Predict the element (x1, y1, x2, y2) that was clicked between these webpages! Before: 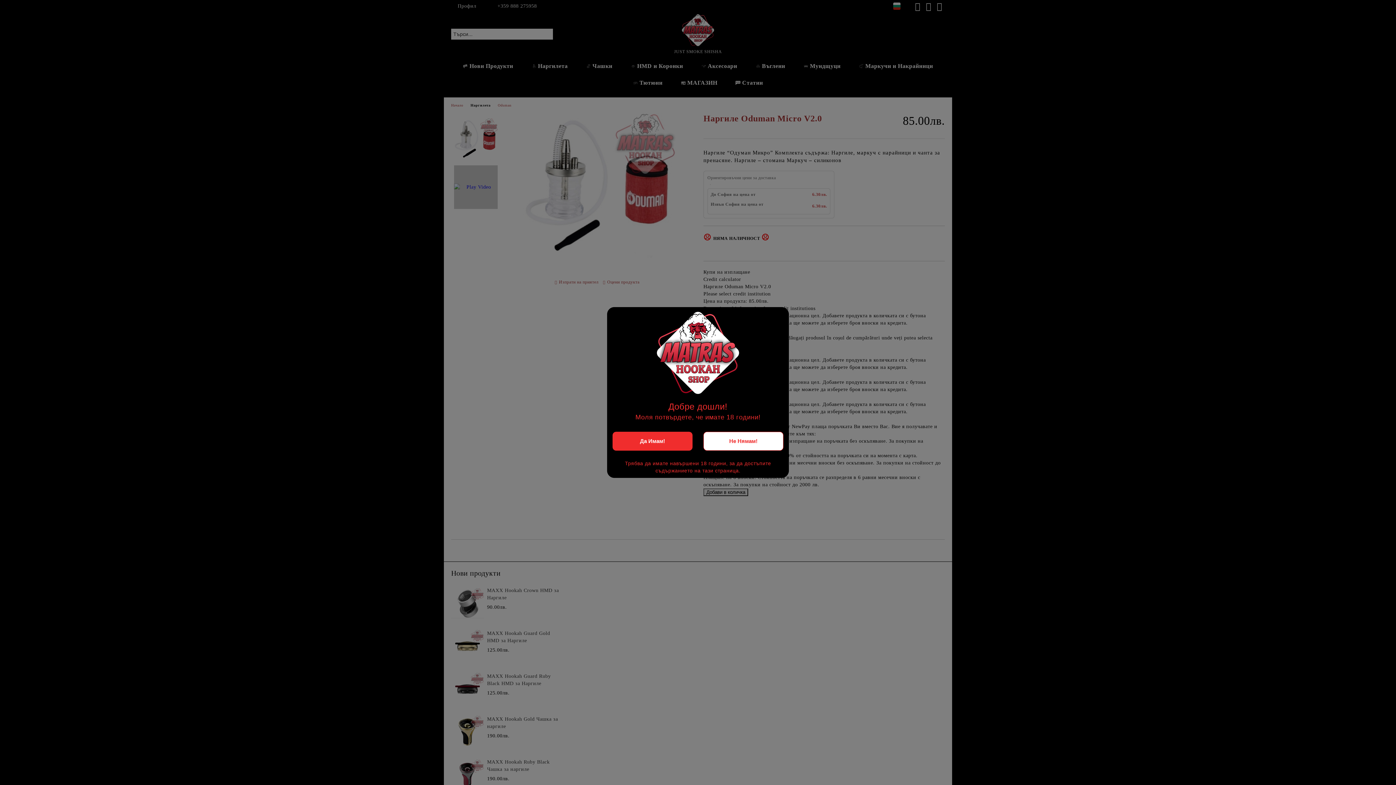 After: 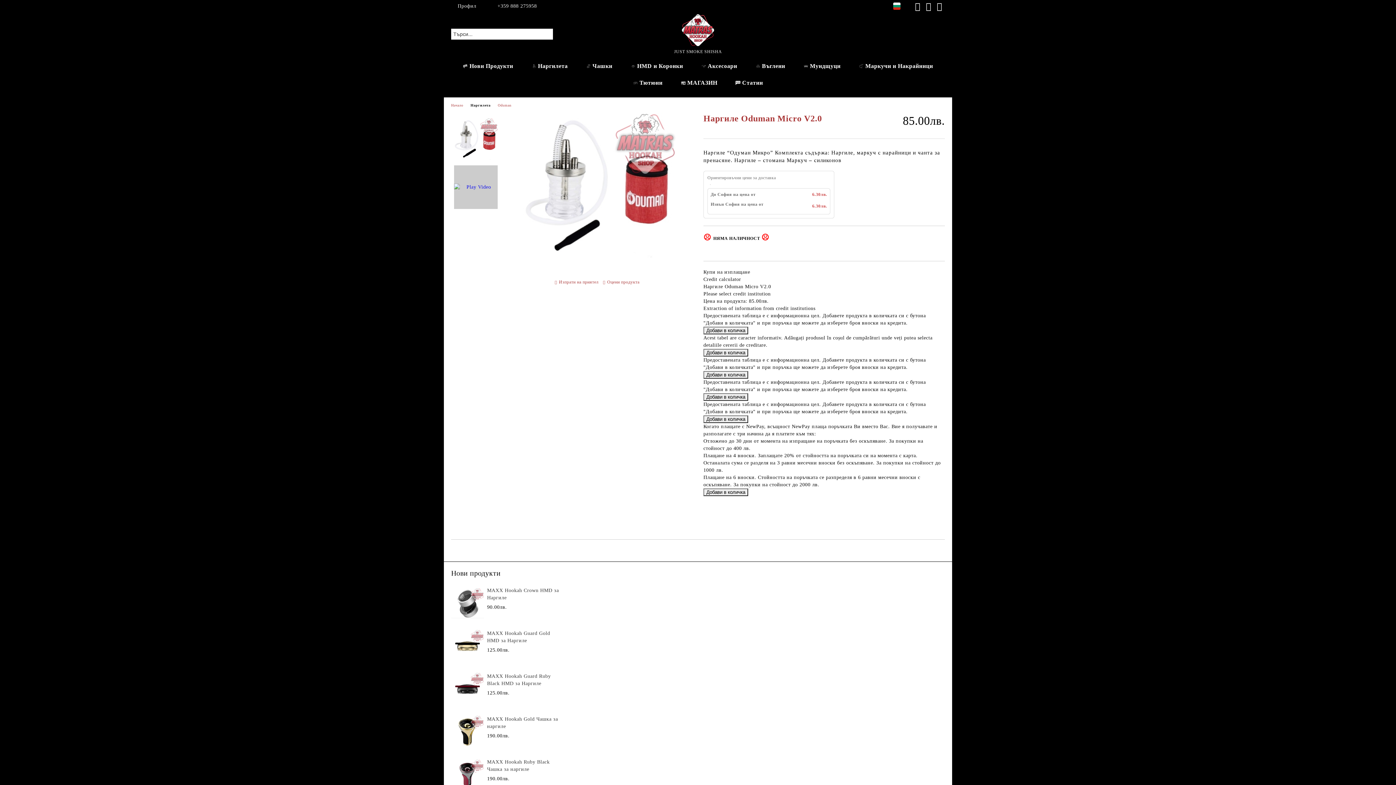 Action: label: Да Имам! bbox: (612, 432, 692, 450)